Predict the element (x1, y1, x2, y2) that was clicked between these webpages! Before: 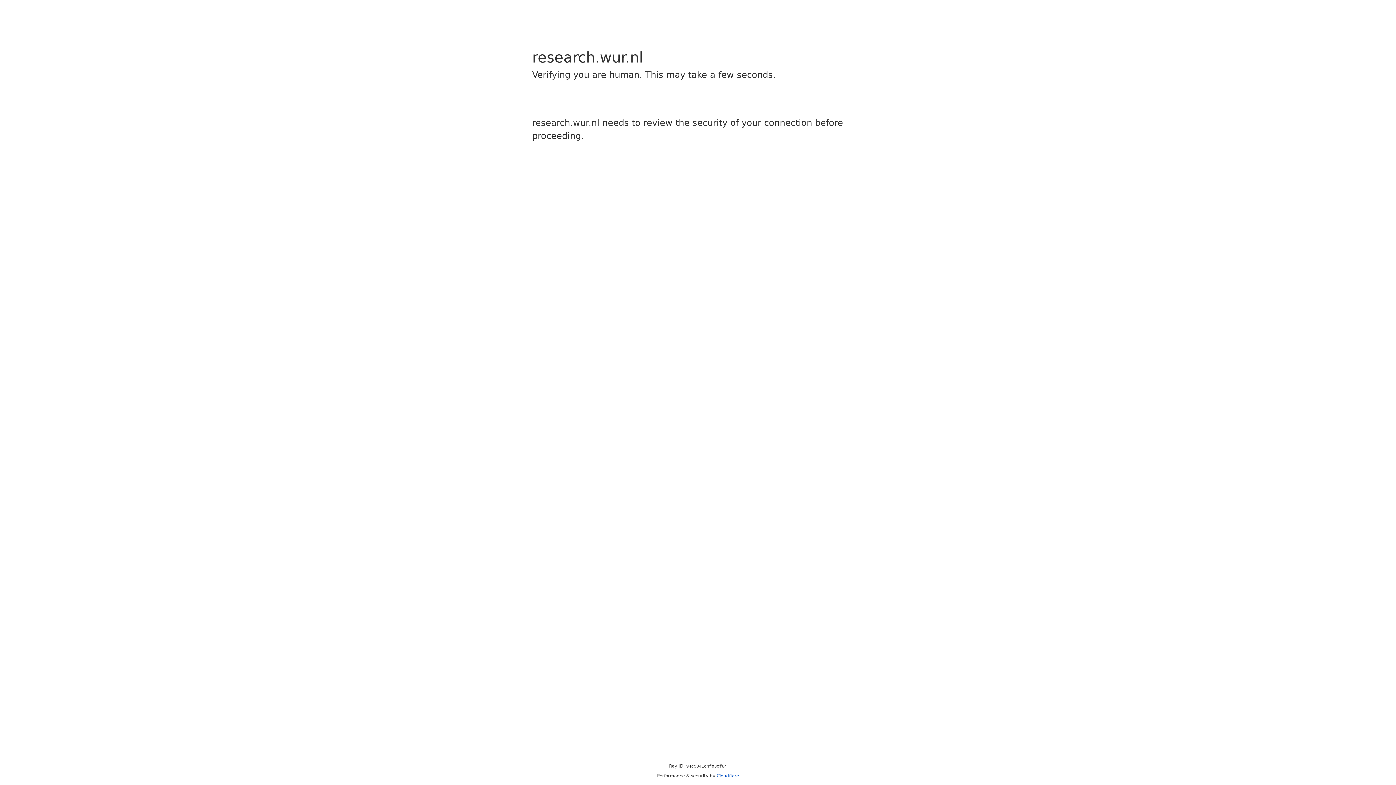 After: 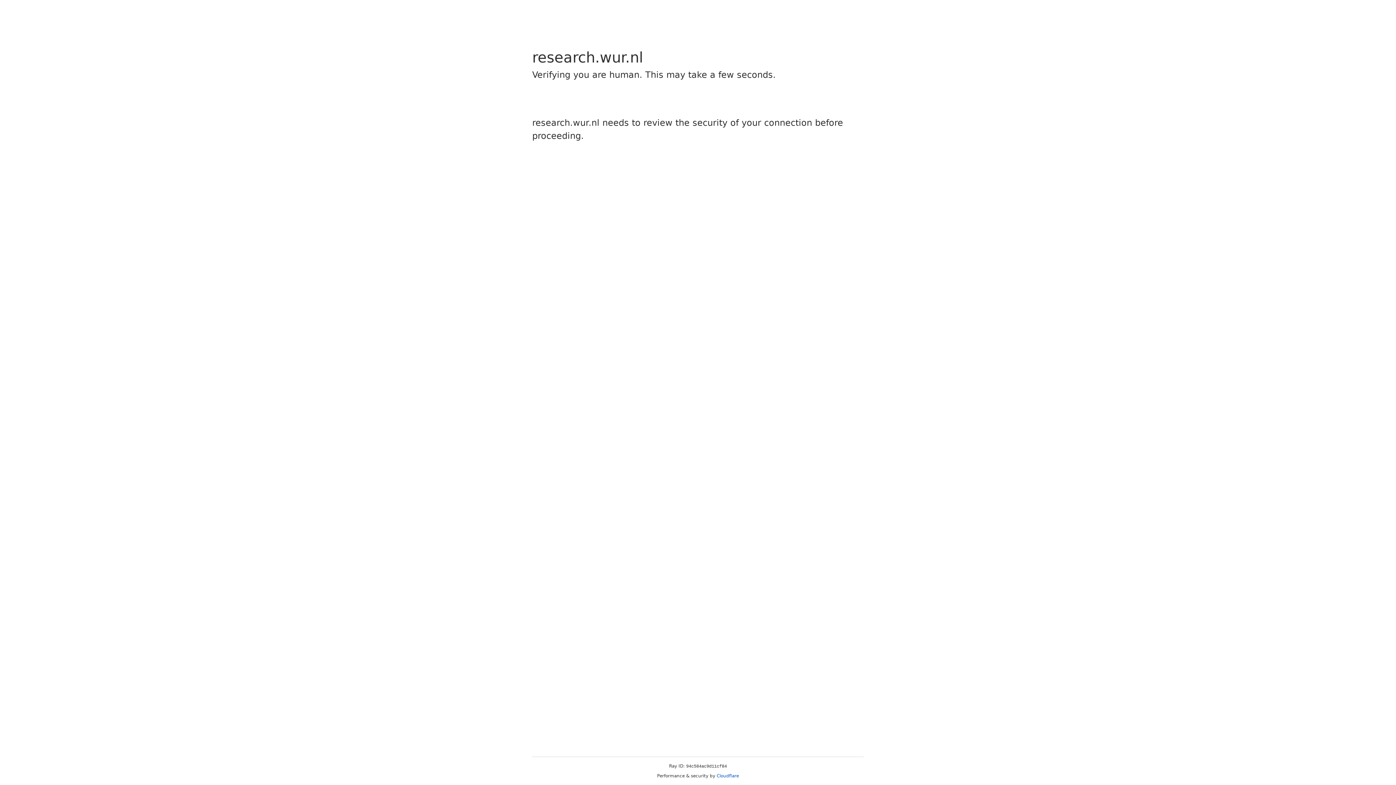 Action: bbox: (716, 773, 739, 778) label: Cloudflare